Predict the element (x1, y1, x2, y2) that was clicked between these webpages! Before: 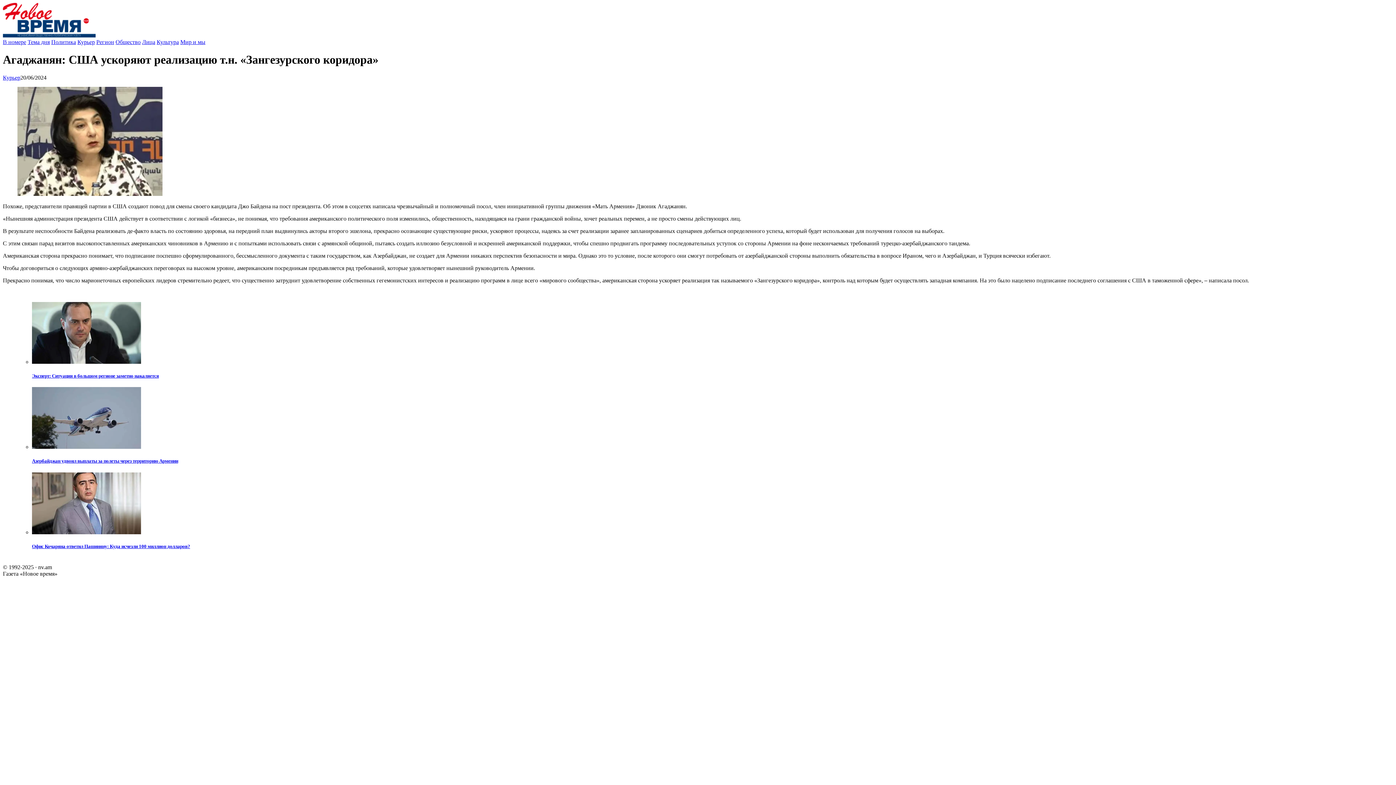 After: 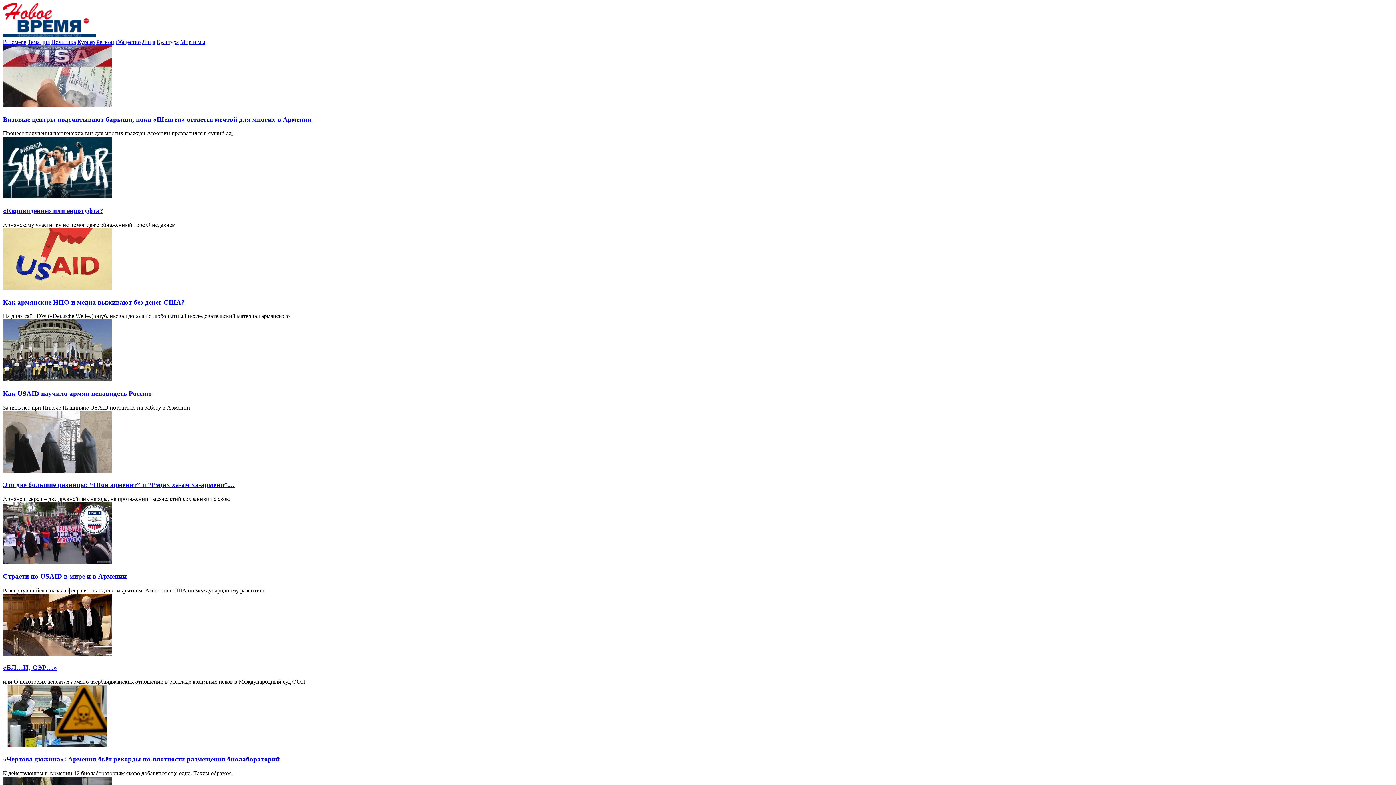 Action: label: Мир и мы bbox: (180, 38, 205, 45)